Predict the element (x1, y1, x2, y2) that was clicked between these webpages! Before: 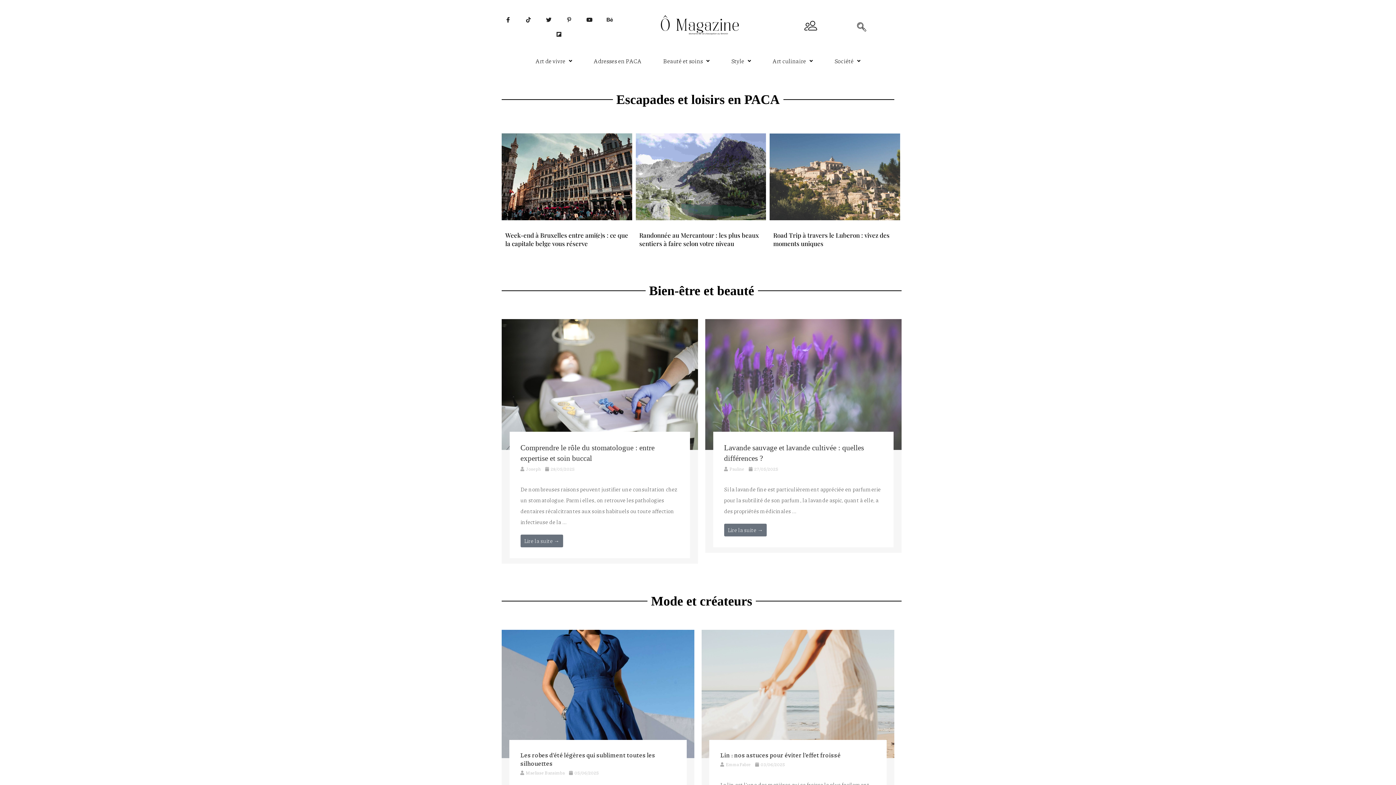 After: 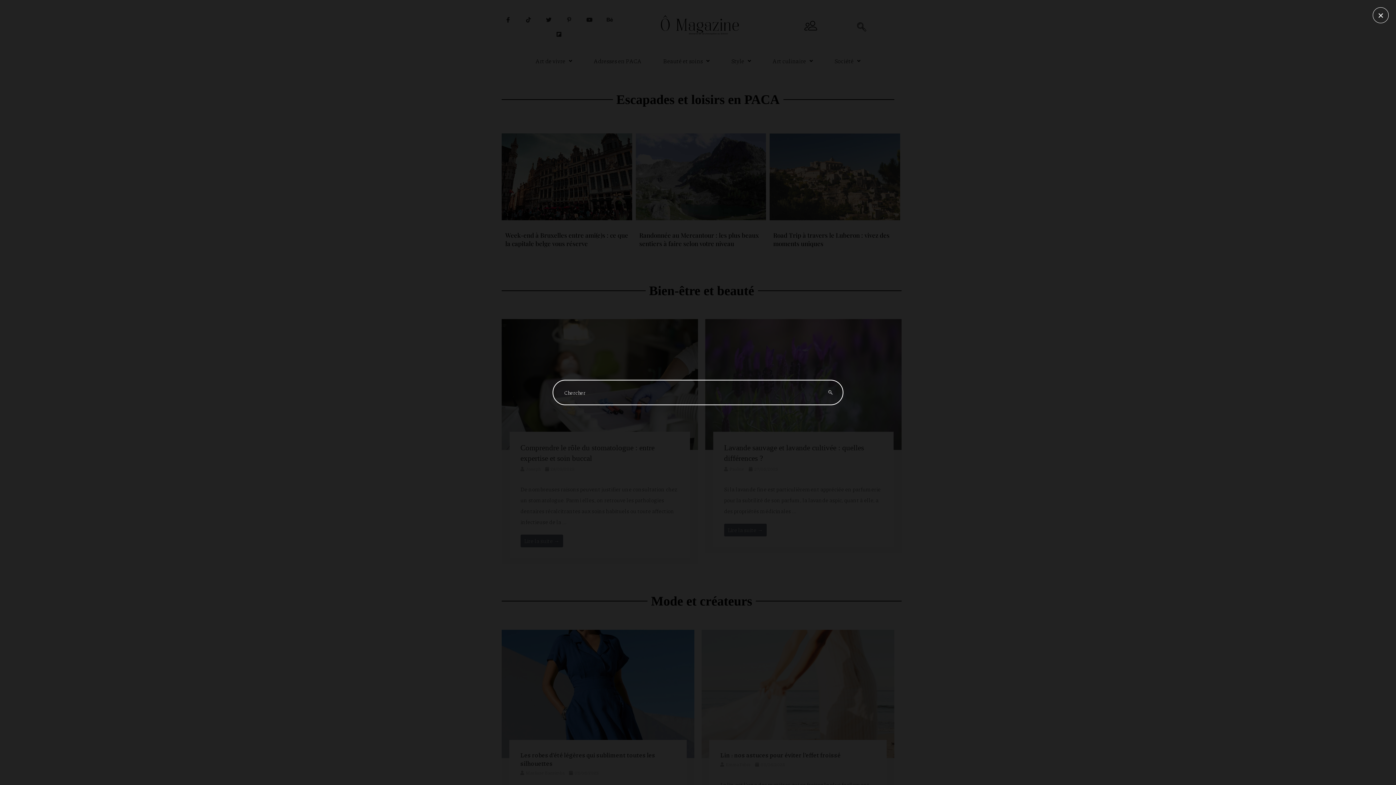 Action: bbox: (855, 19, 868, 34) label: navsearch-button